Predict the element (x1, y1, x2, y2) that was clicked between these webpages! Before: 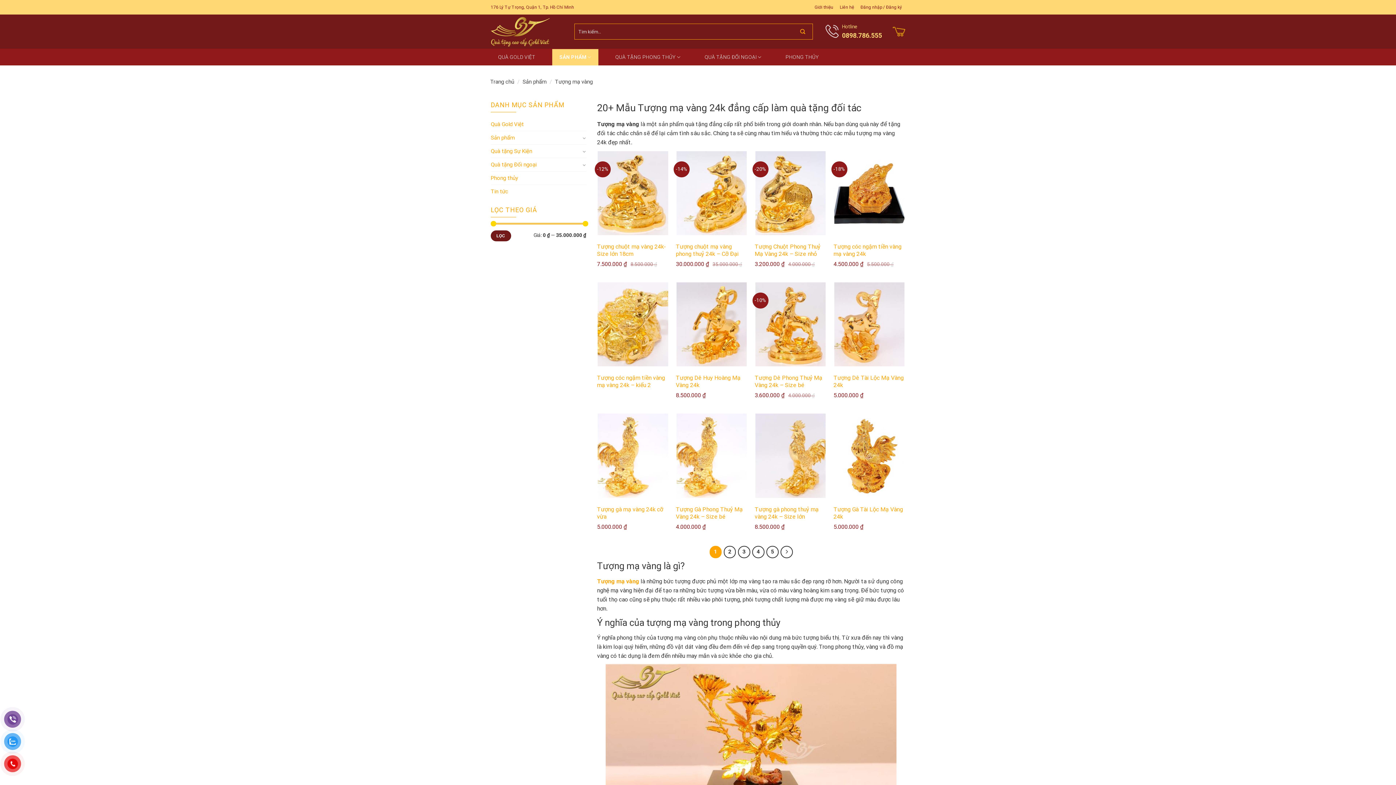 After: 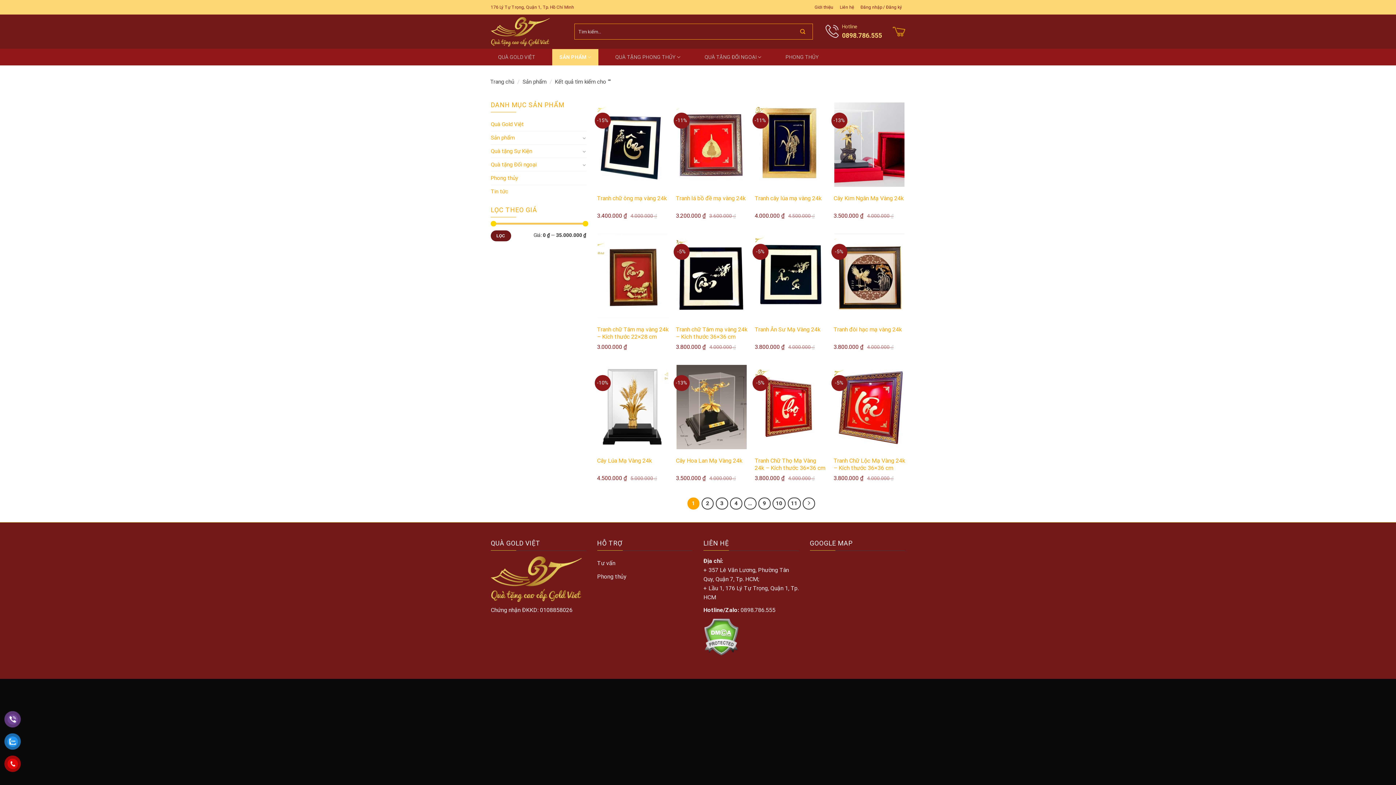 Action: bbox: (793, 24, 812, 39) label: Submit